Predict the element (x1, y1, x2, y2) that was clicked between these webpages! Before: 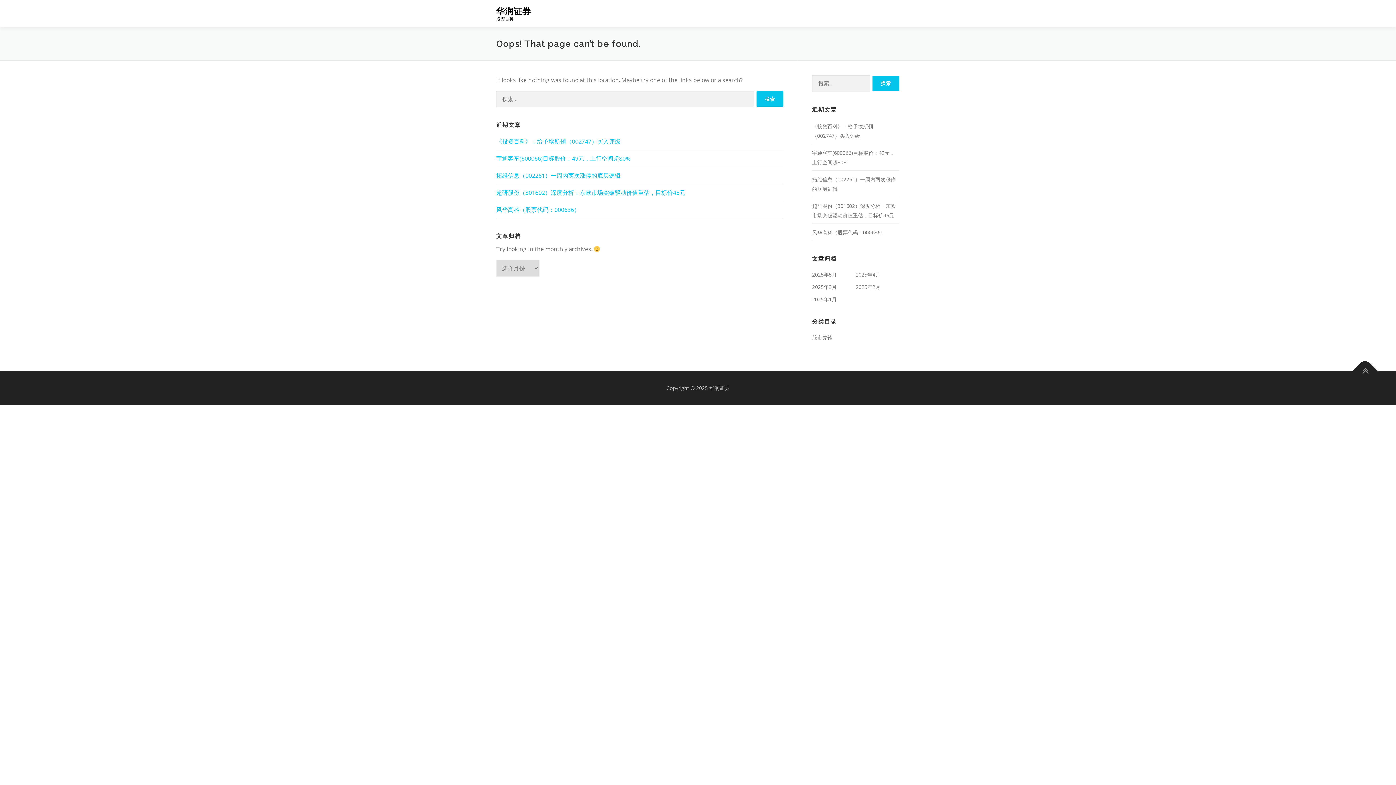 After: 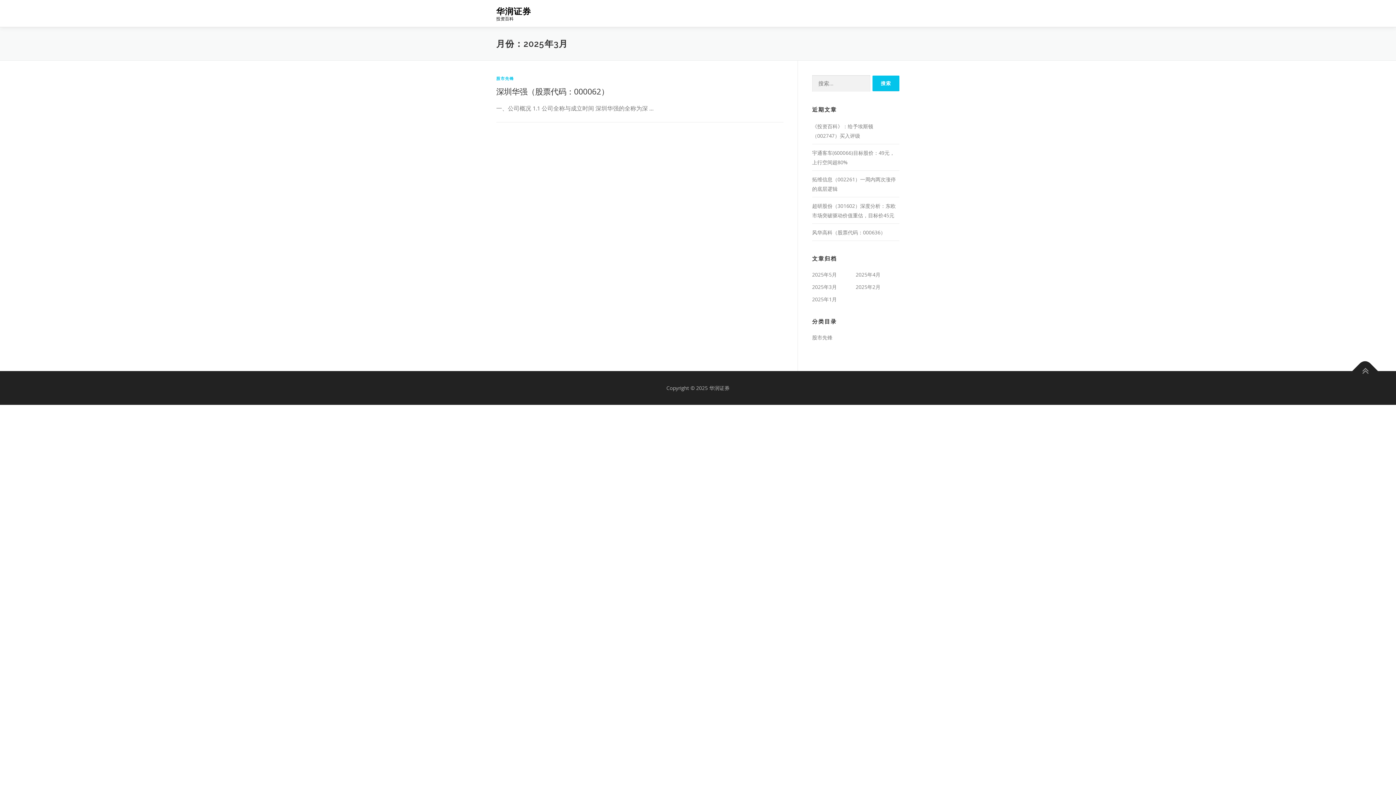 Action: label: 2025年3月 bbox: (812, 283, 837, 290)